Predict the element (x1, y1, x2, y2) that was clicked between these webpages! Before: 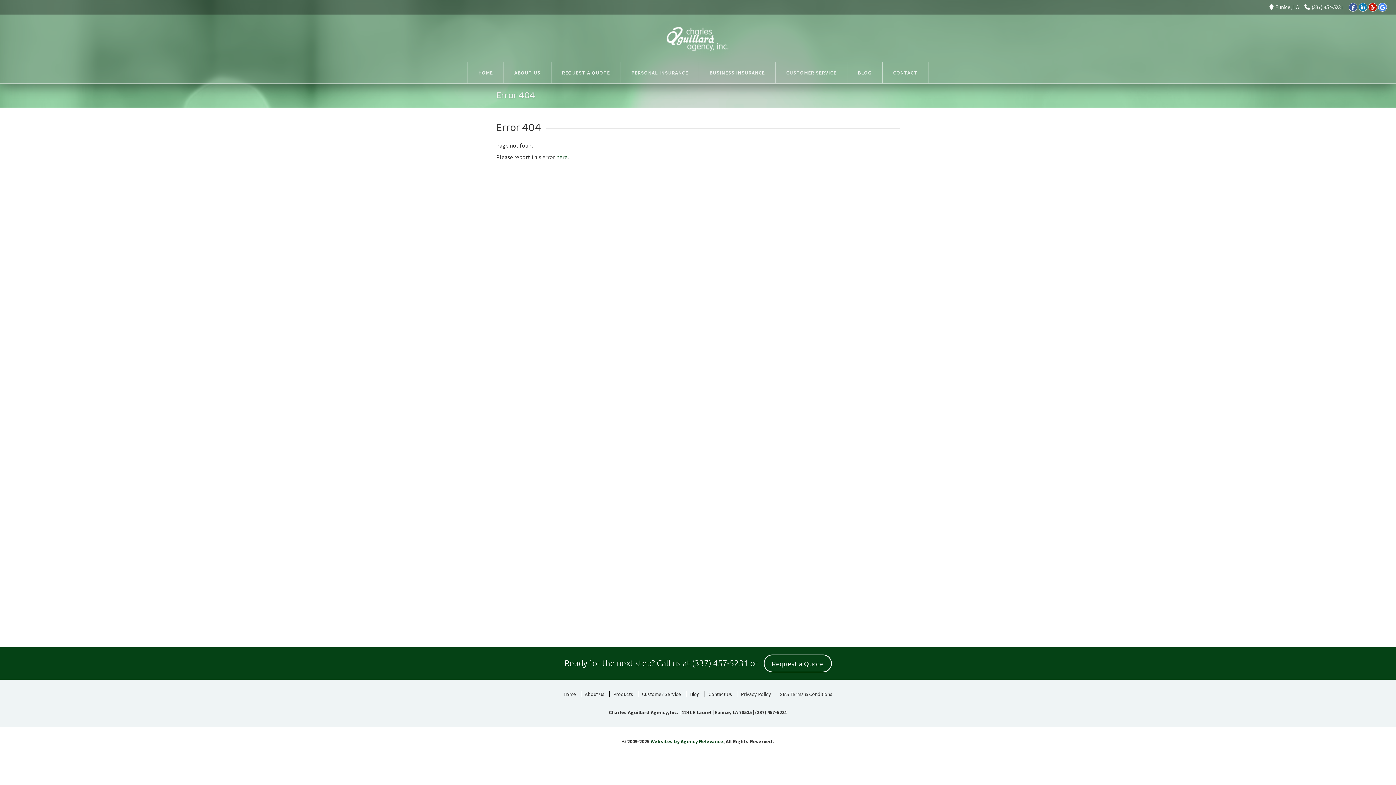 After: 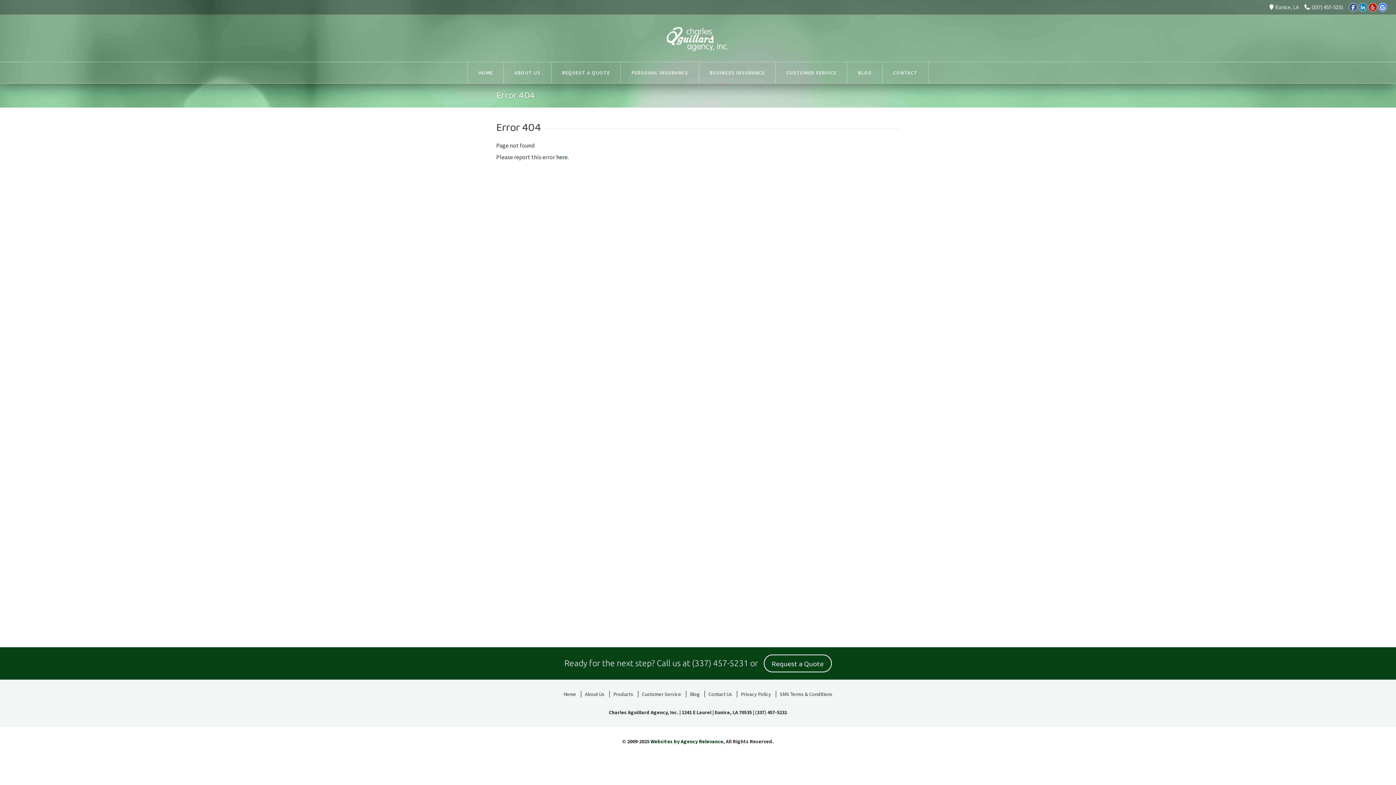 Action: label: (337) 457-5231 bbox: (692, 659, 748, 668)